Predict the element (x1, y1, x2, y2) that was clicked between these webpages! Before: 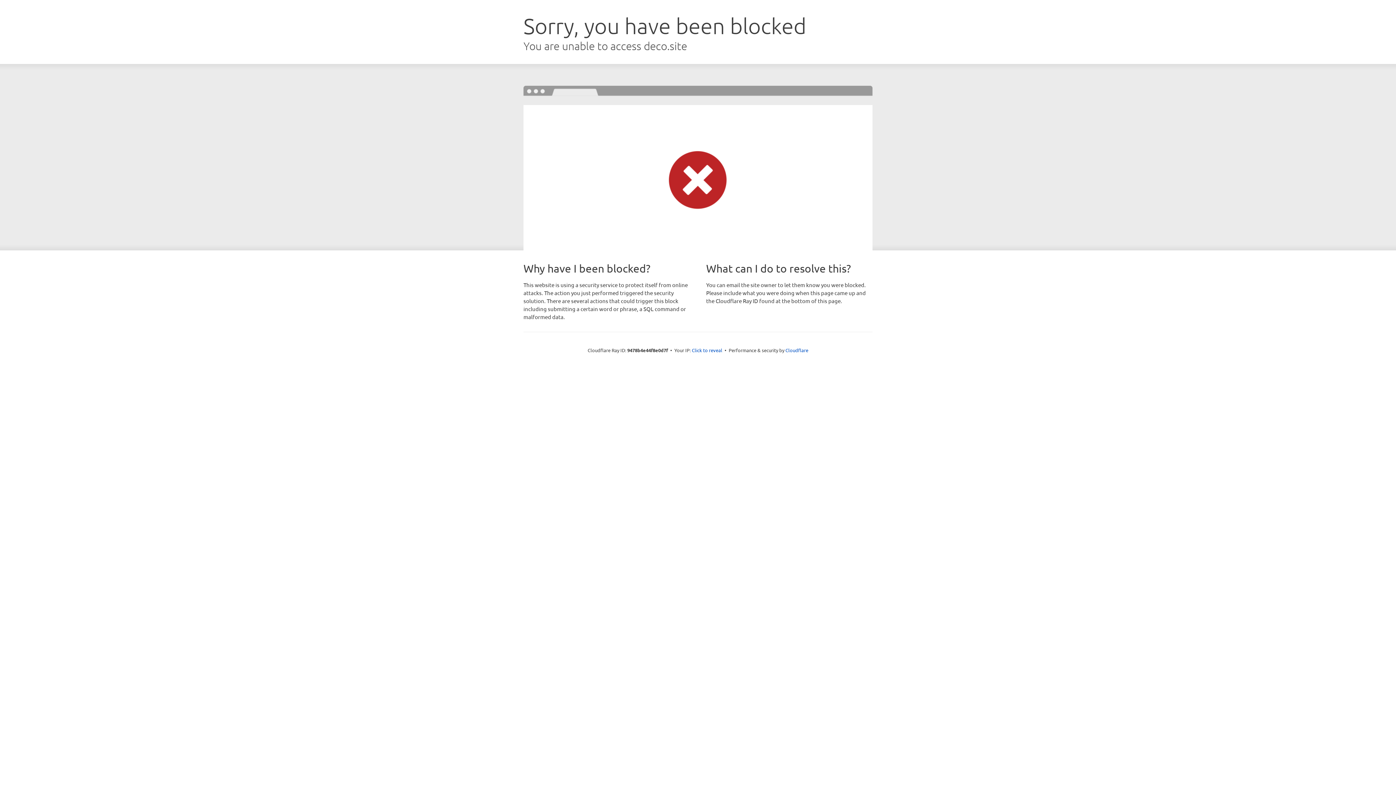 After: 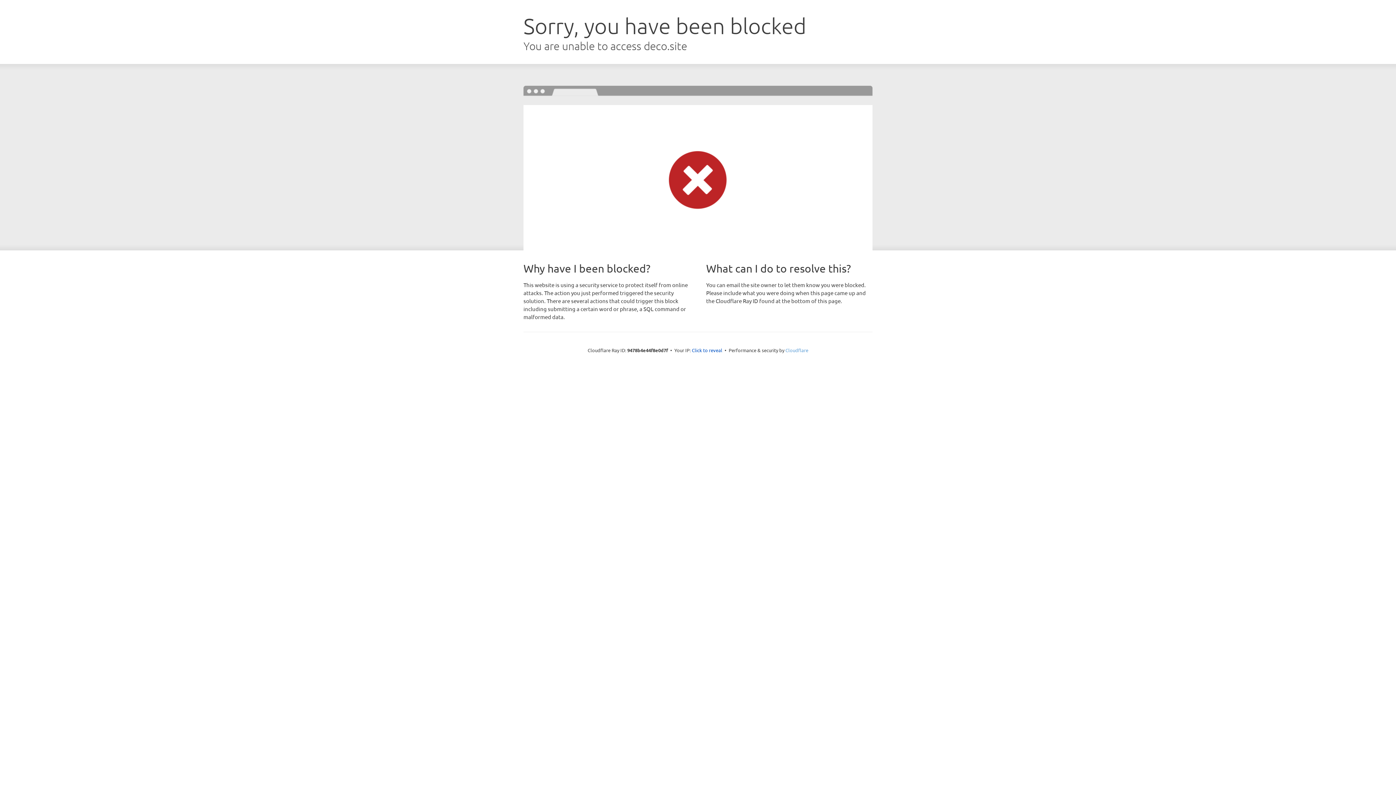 Action: label: Cloudflare bbox: (785, 347, 808, 353)